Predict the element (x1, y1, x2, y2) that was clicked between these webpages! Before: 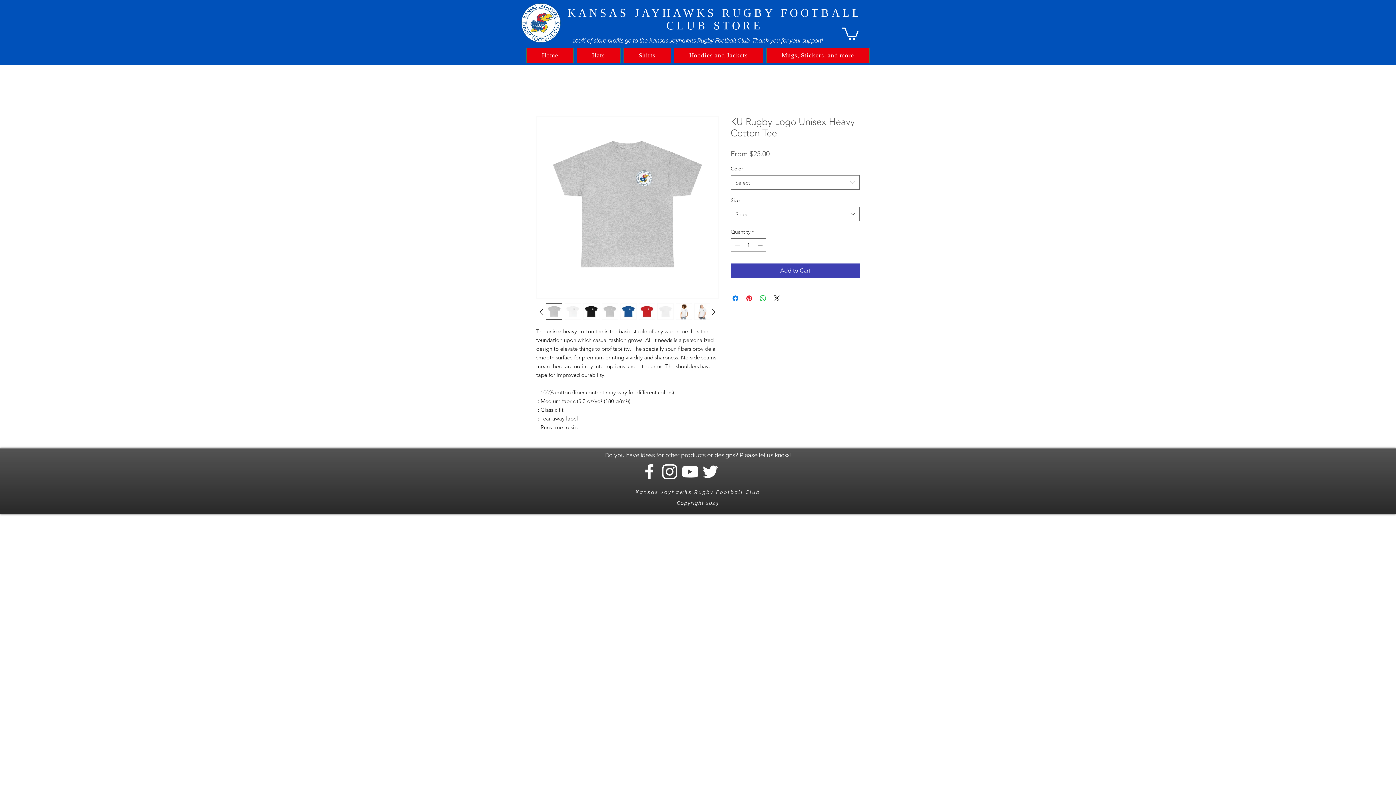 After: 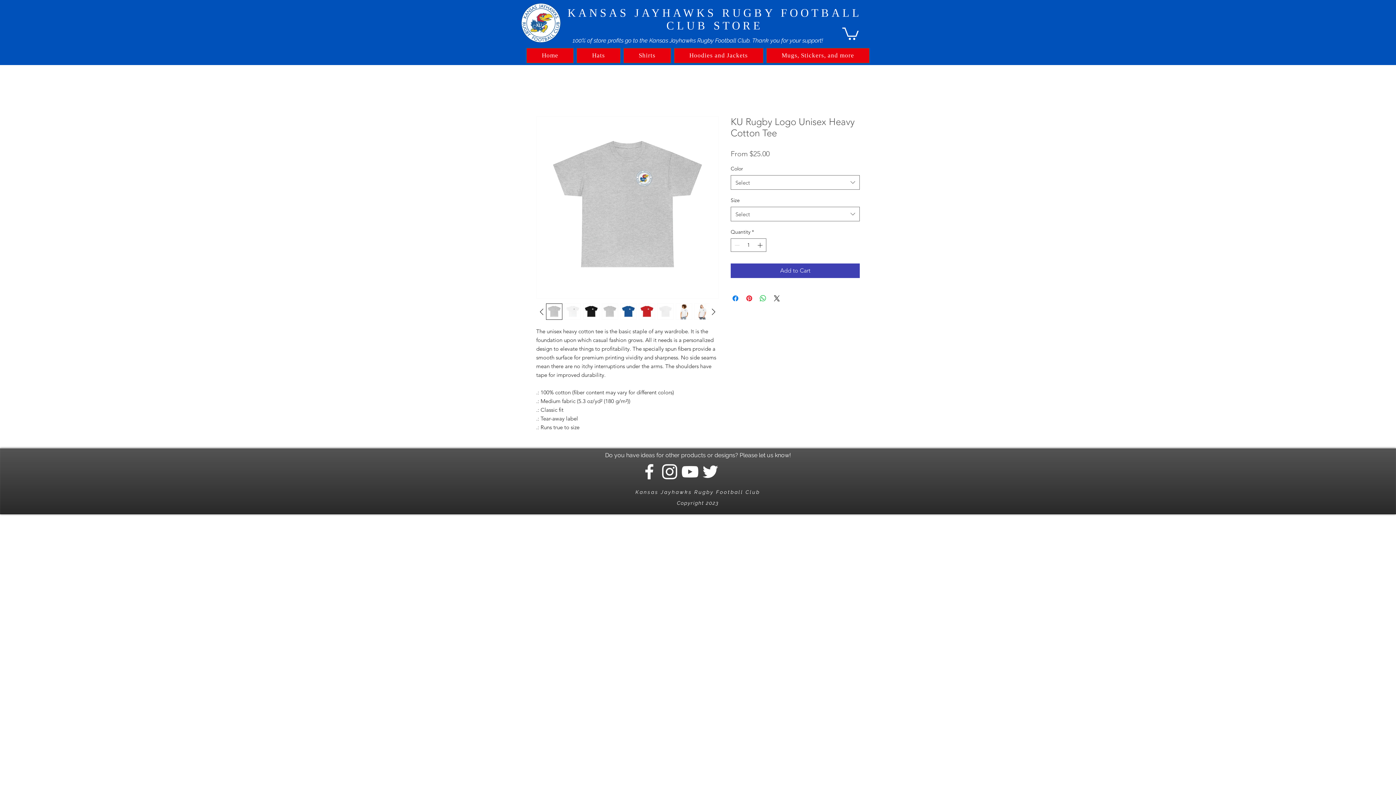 Action: bbox: (638, 303, 655, 320)